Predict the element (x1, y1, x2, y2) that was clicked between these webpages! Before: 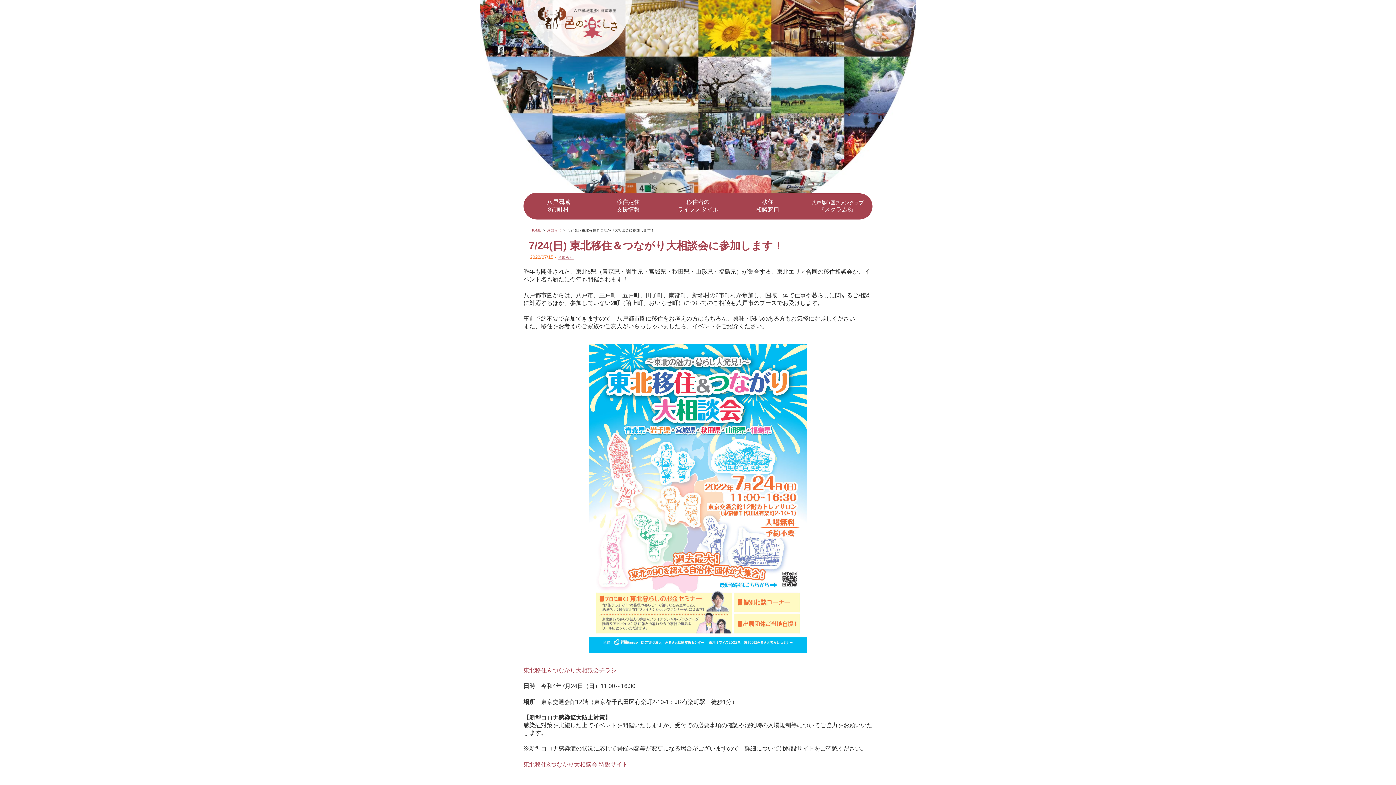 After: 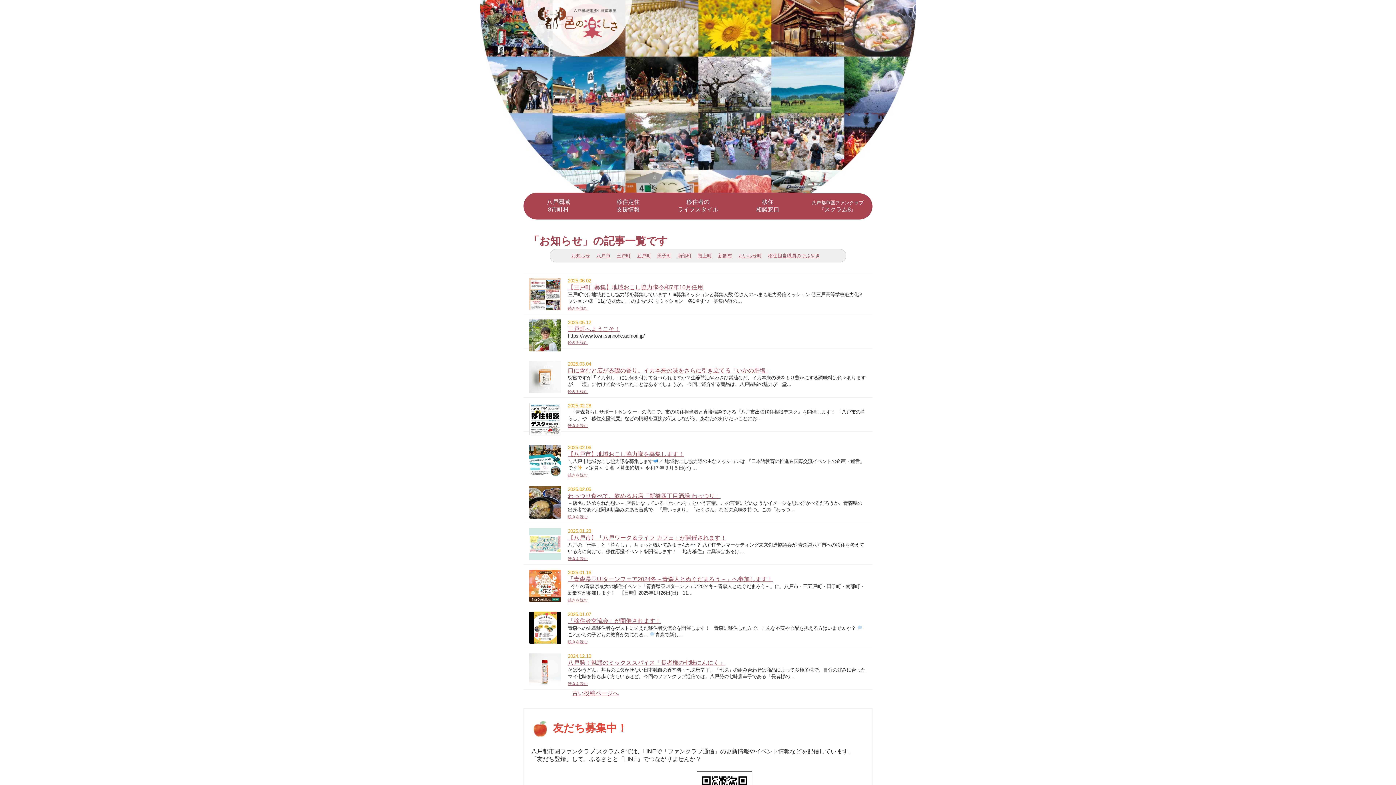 Action: label: お知らせ bbox: (557, 255, 573, 259)